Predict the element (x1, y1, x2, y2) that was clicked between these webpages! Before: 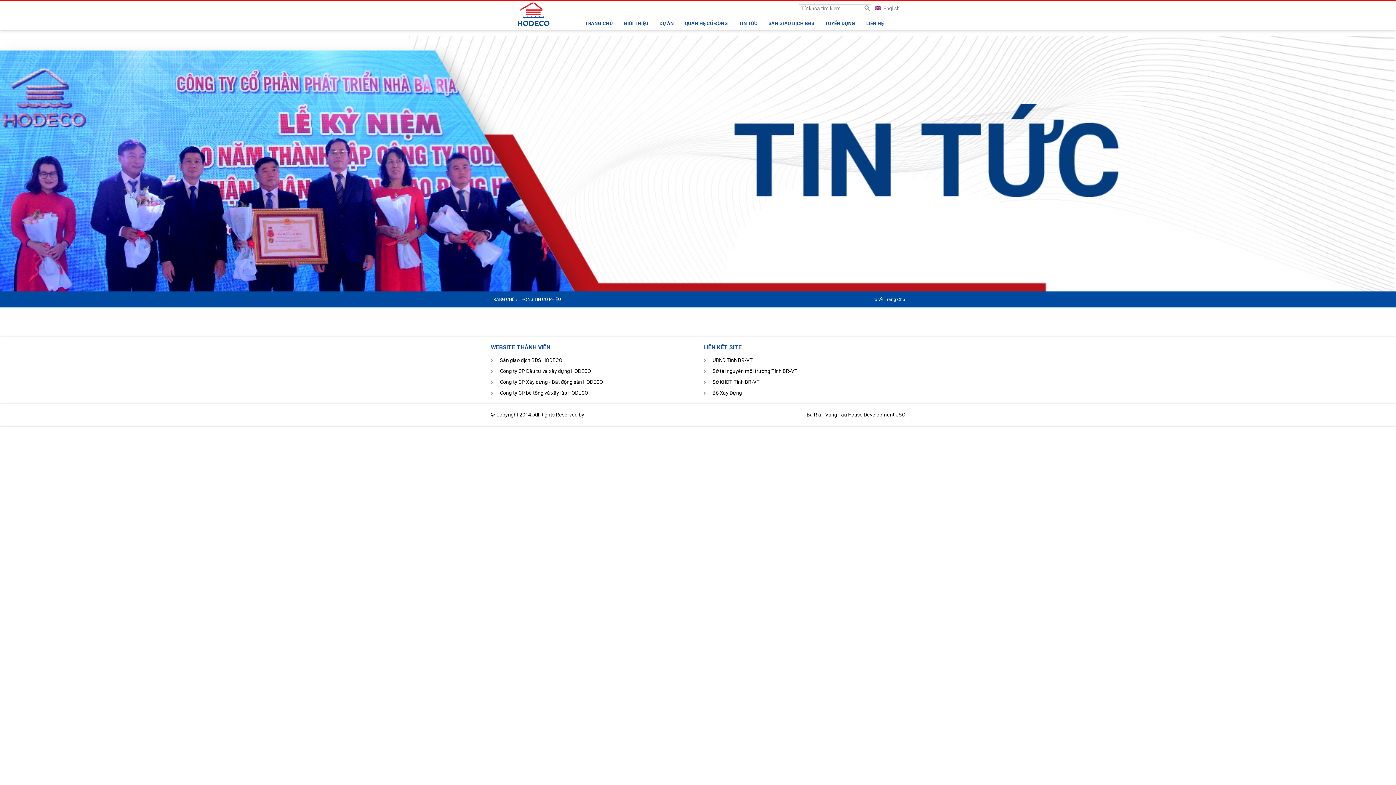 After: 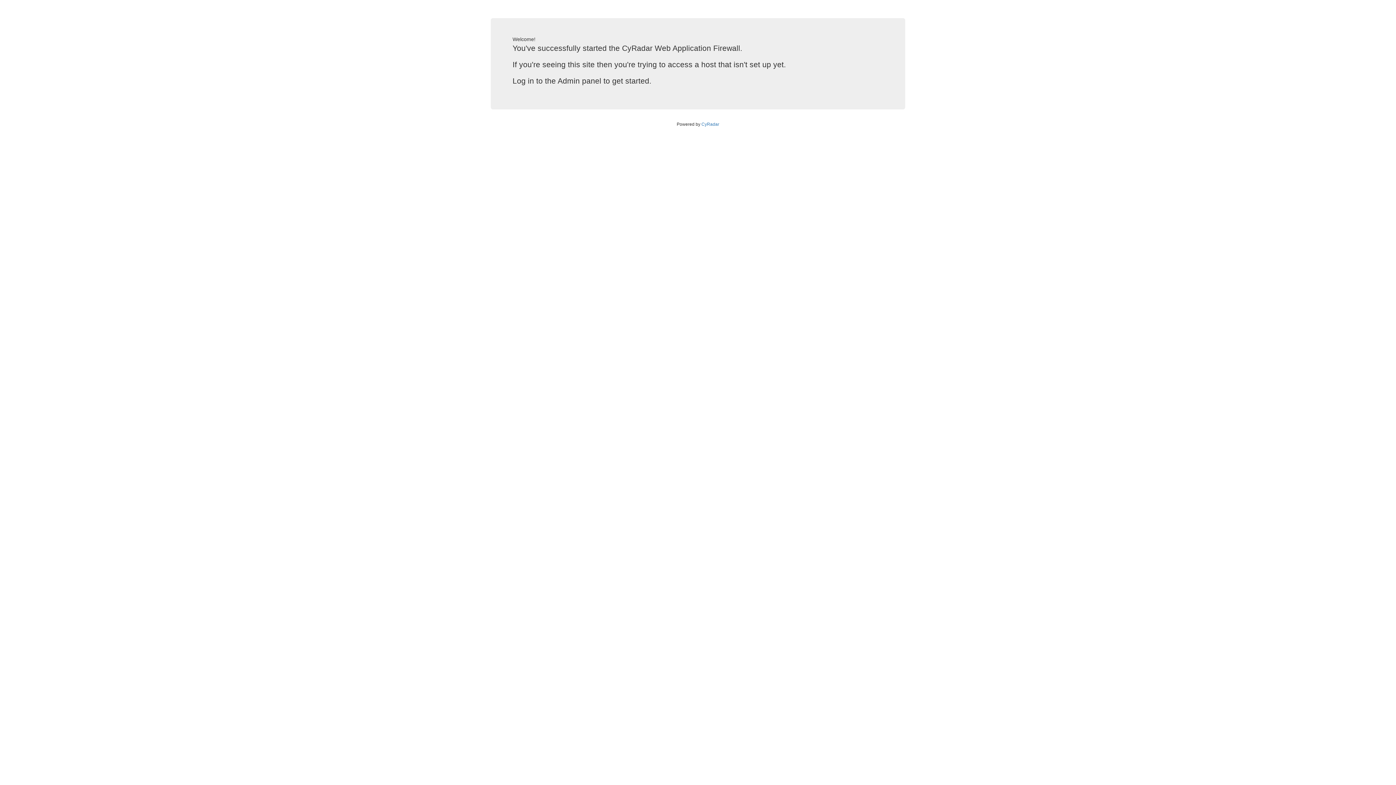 Action: bbox: (712, 389, 905, 396) label: Bộ Xây Dựng